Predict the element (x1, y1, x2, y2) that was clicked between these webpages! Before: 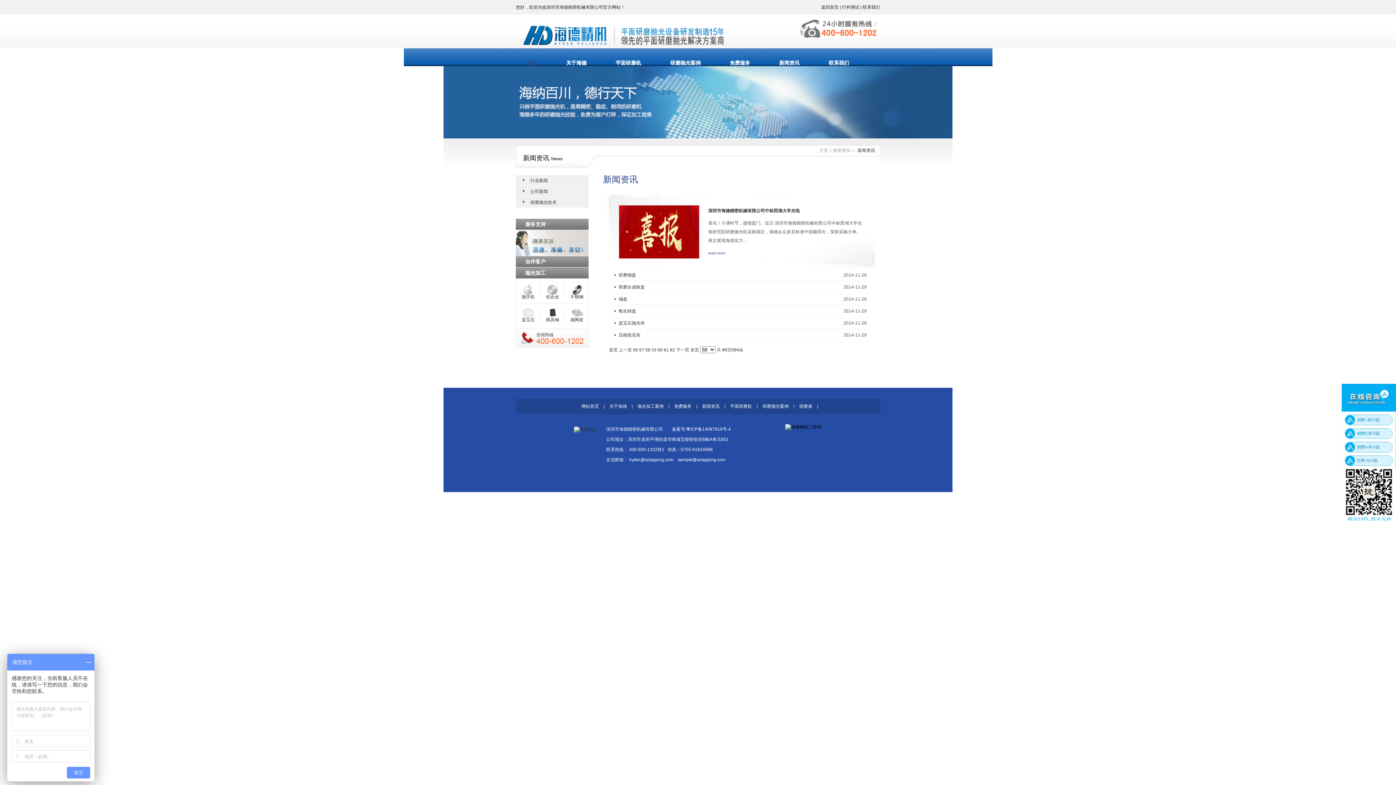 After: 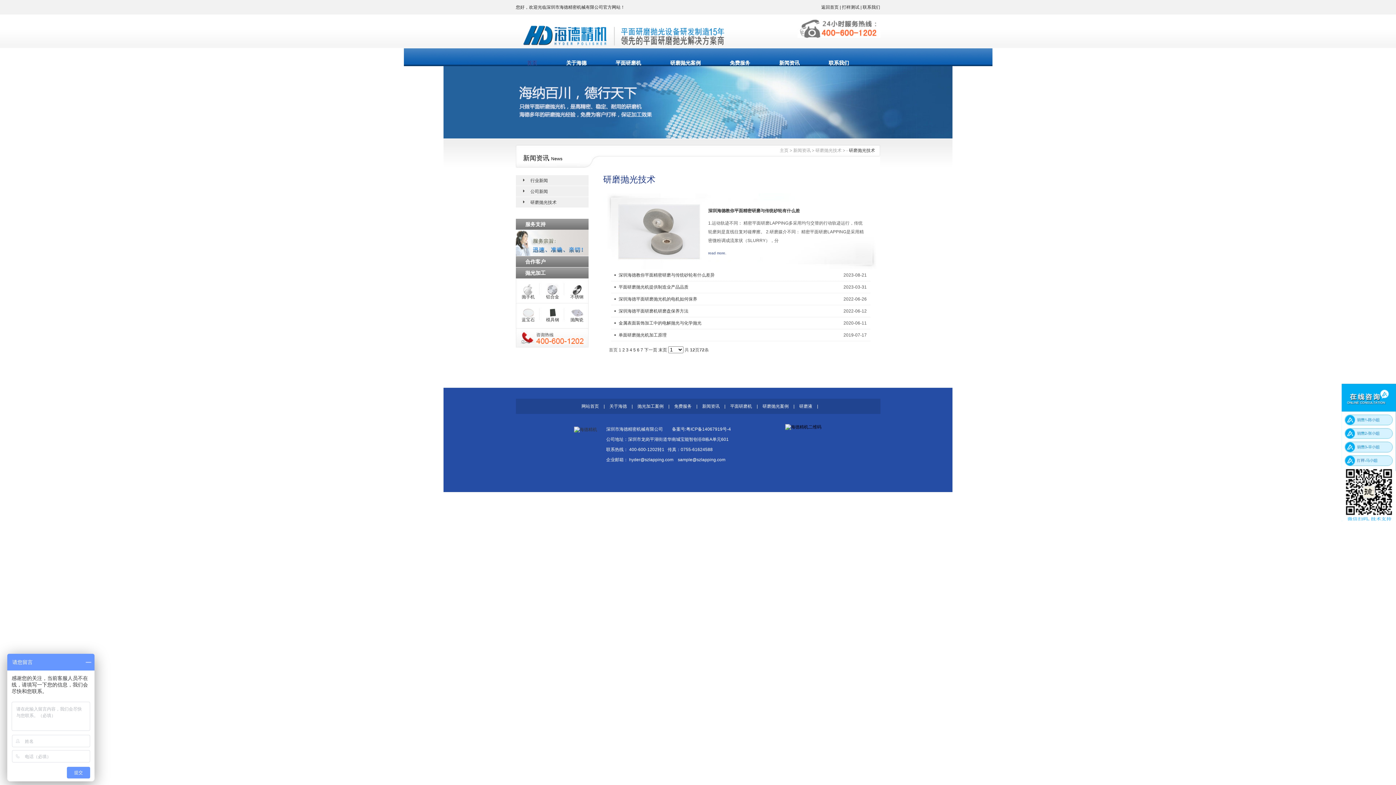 Action: bbox: (516, 197, 588, 207) label: 研磨抛光技术